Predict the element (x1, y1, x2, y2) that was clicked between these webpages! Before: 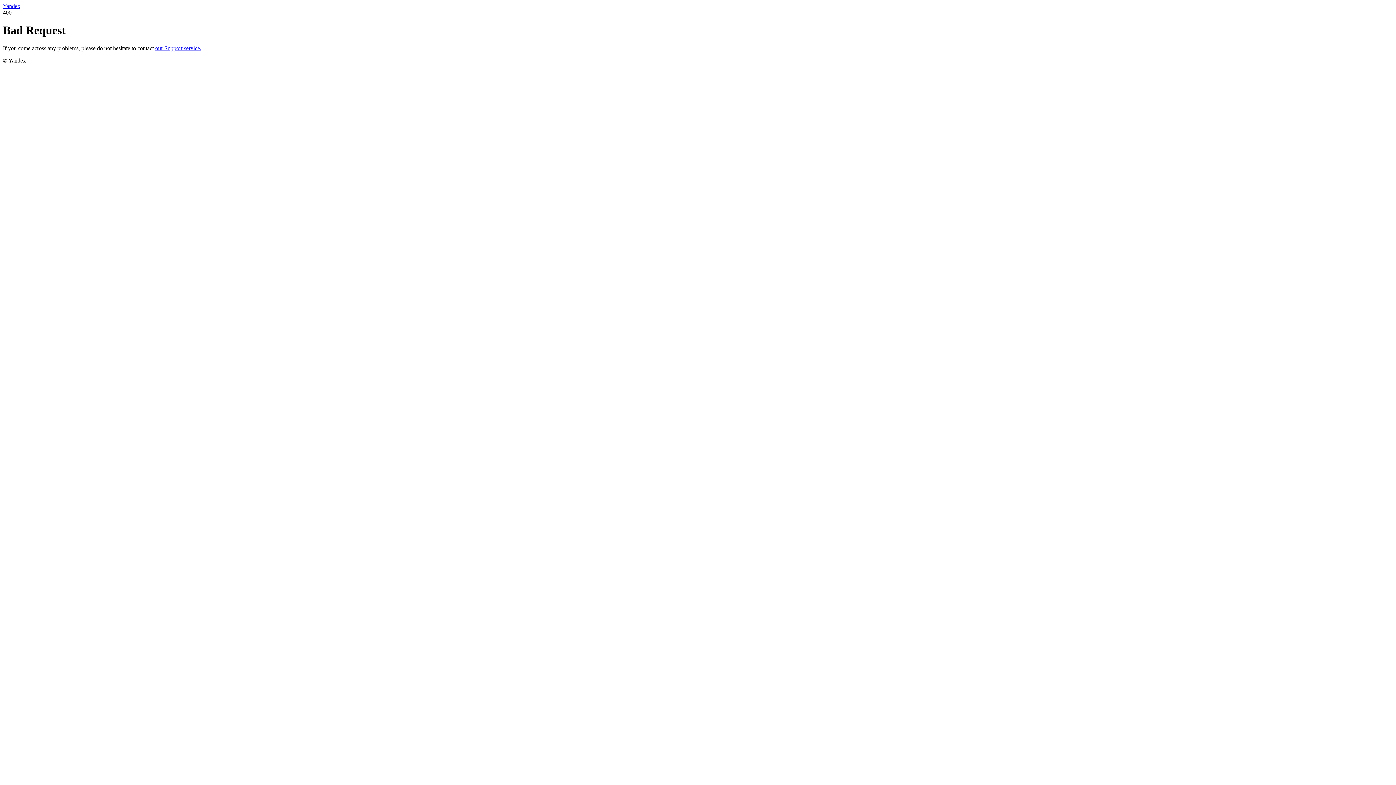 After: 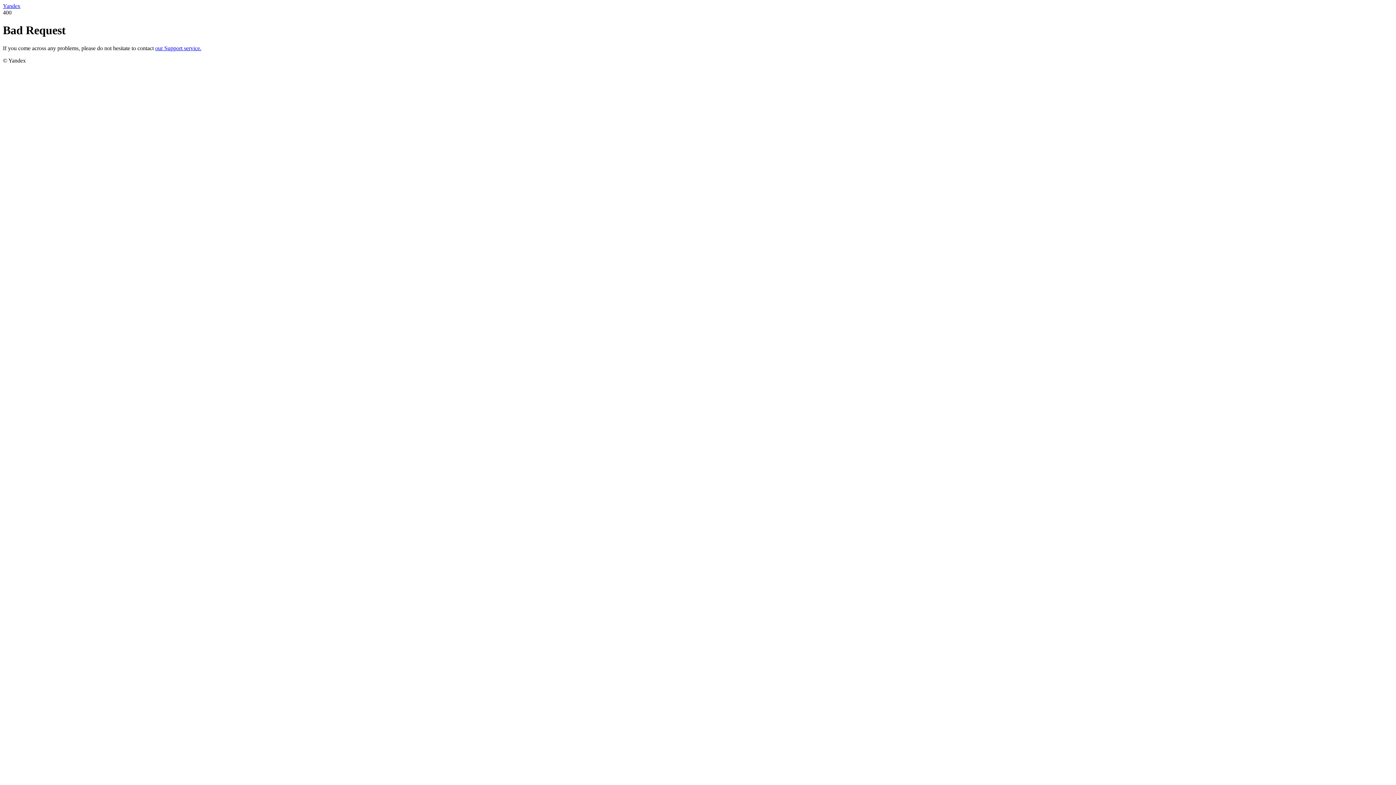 Action: bbox: (155, 45, 201, 51) label: our Support service.